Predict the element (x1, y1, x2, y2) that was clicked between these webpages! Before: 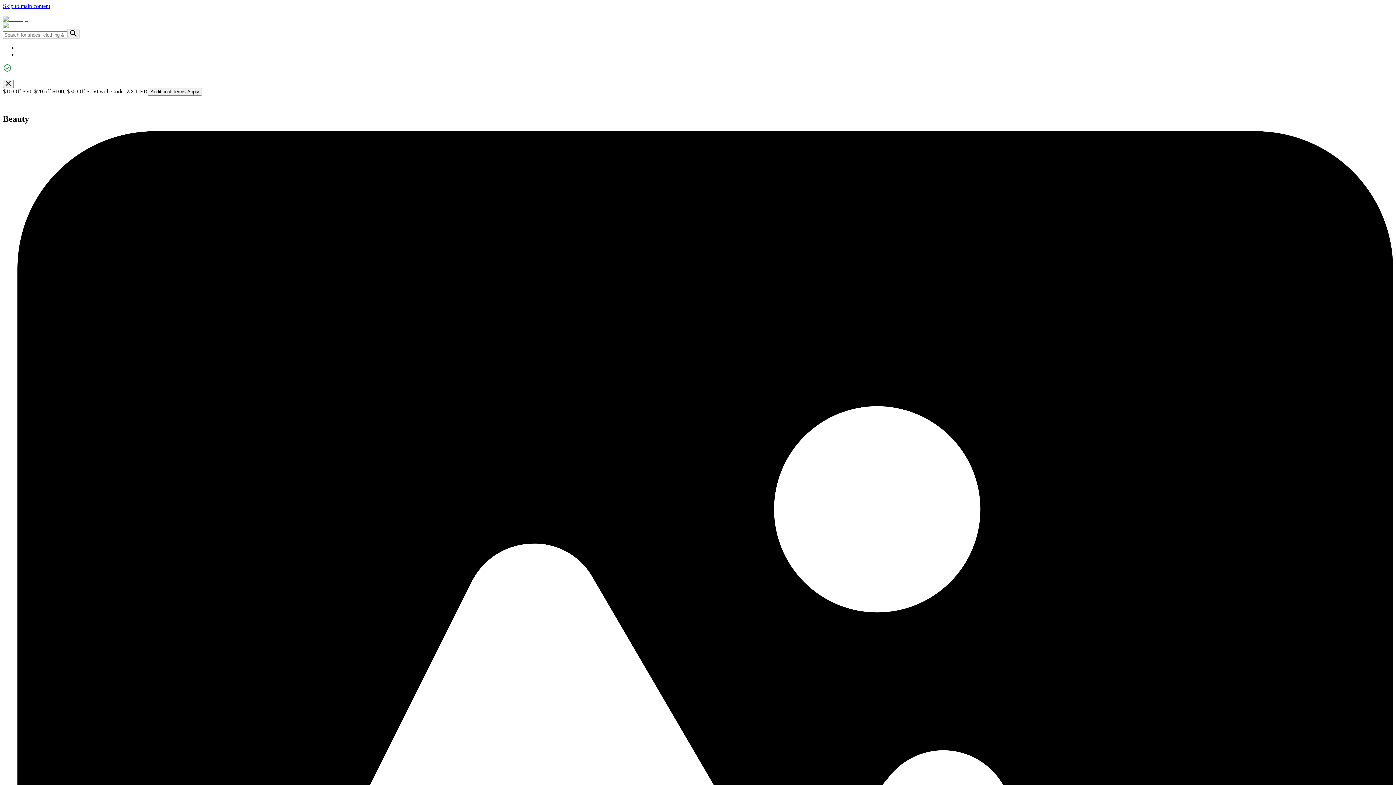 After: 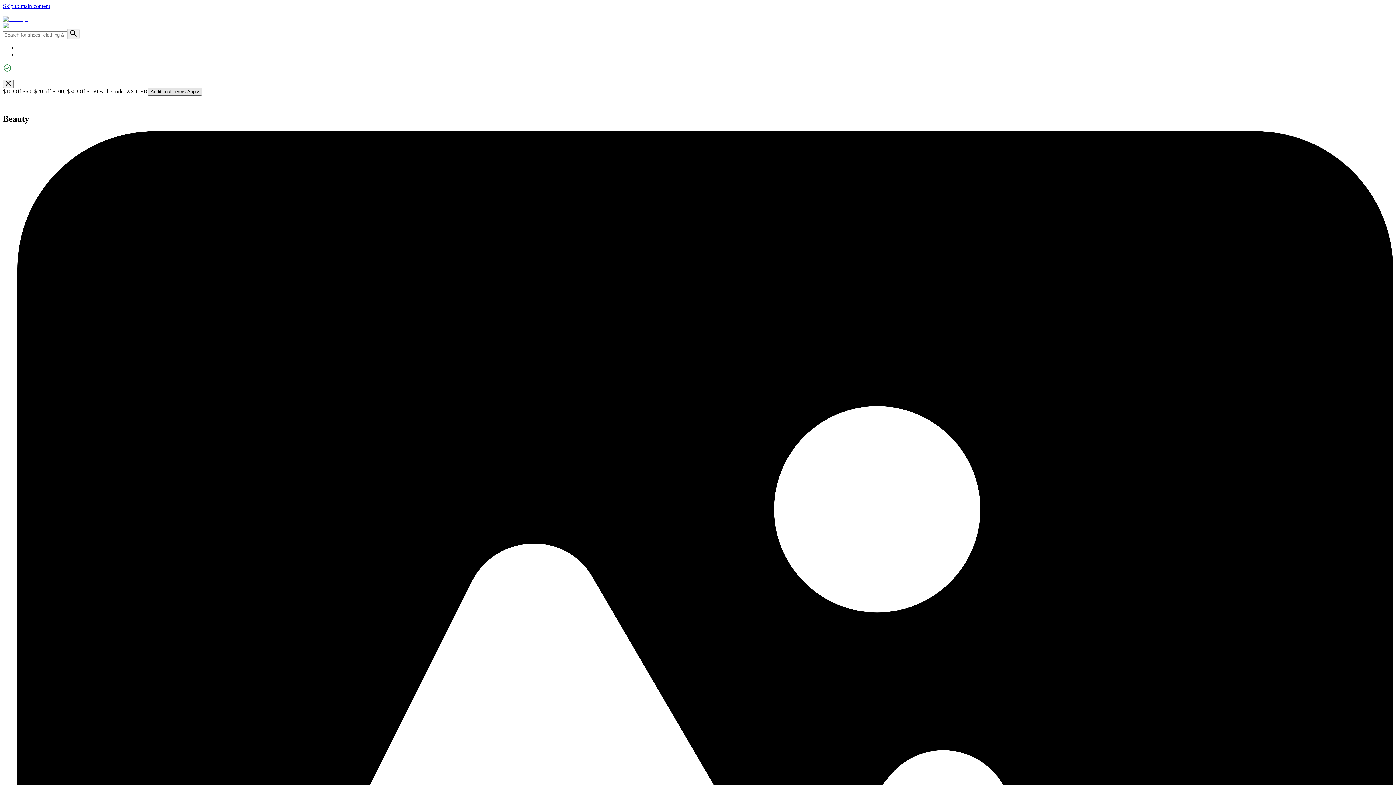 Action: label: Additional Terms Apply bbox: (147, 88, 202, 95)